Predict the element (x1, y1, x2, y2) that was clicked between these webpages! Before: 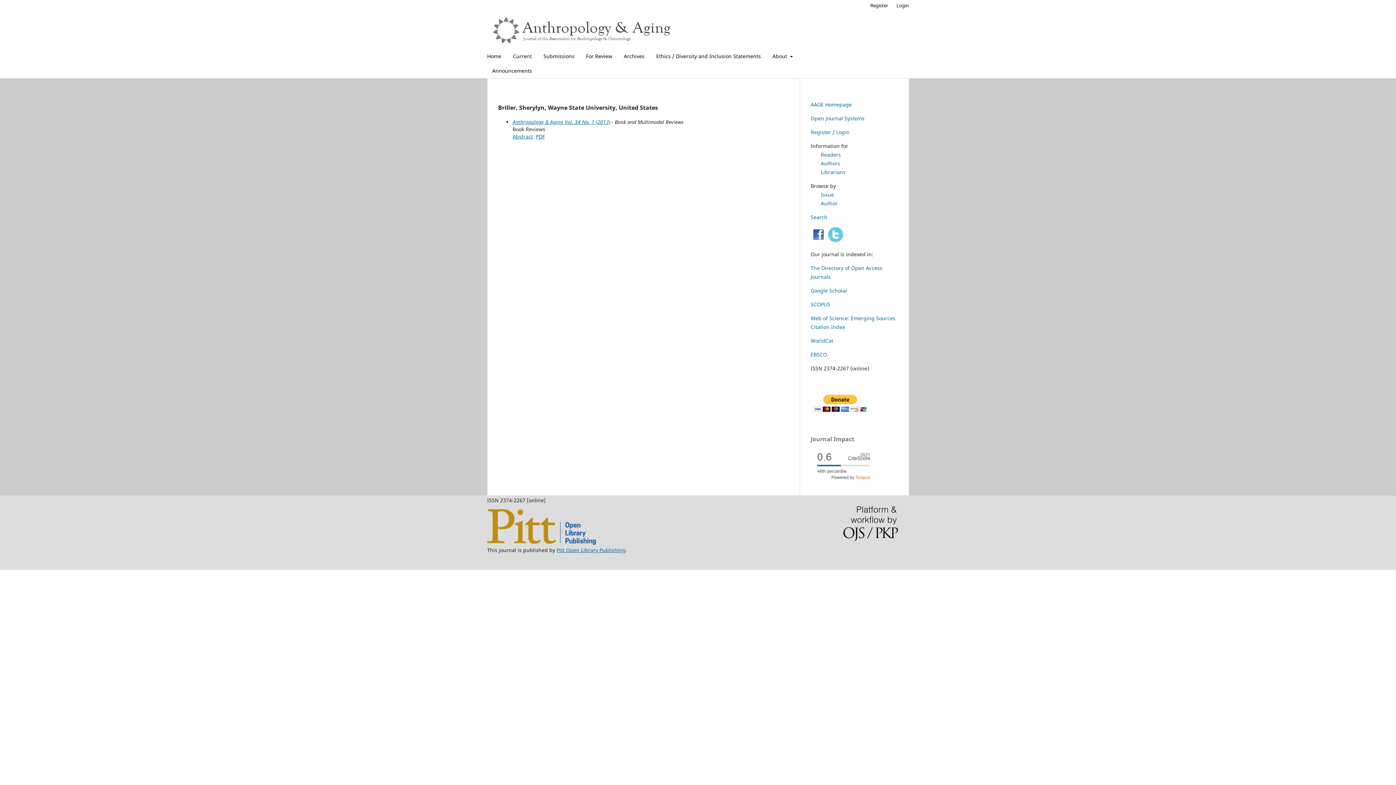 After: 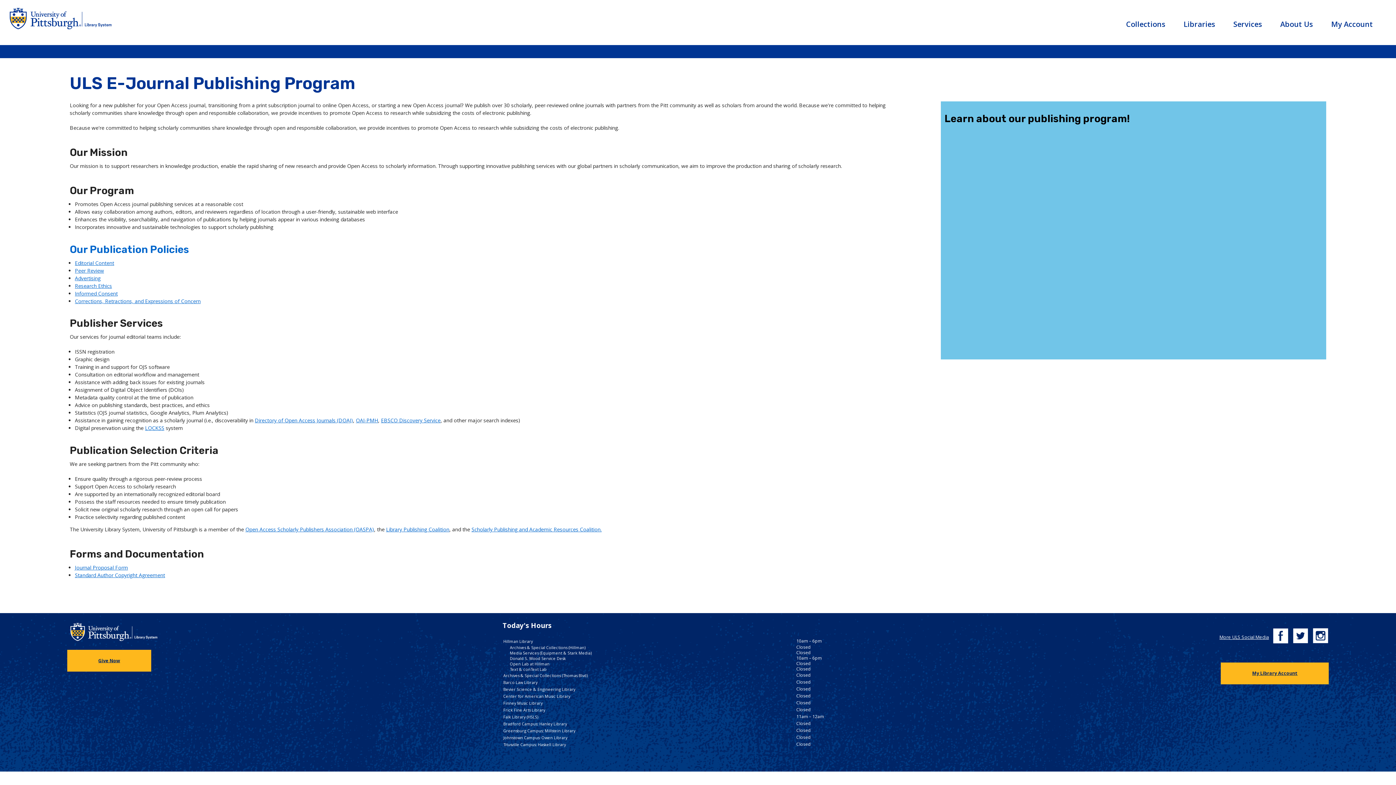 Action: bbox: (556, 546, 625, 553) label: Pitt Open Library Publishing